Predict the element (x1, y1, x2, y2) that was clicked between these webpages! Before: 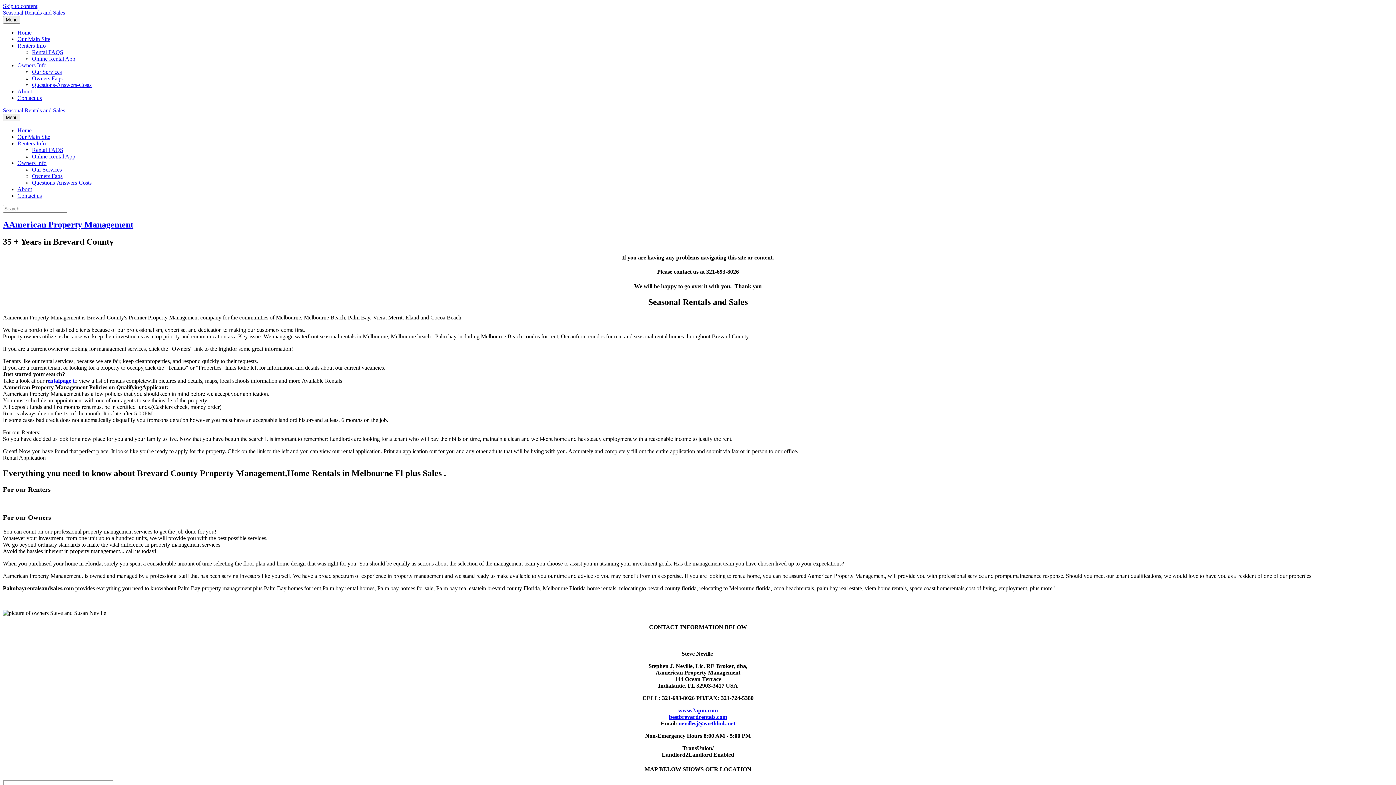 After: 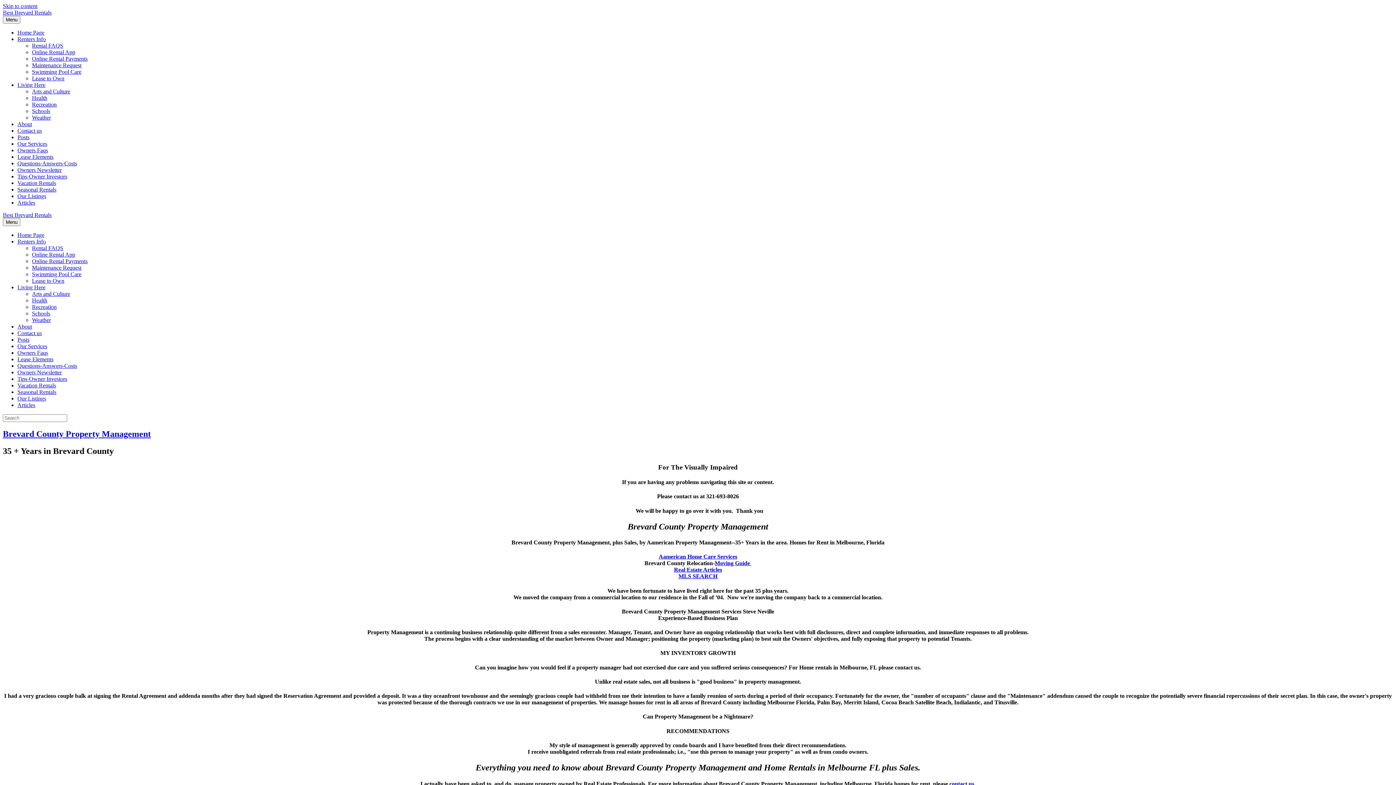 Action: bbox: (17, 36, 50, 42) label: Our Main Site